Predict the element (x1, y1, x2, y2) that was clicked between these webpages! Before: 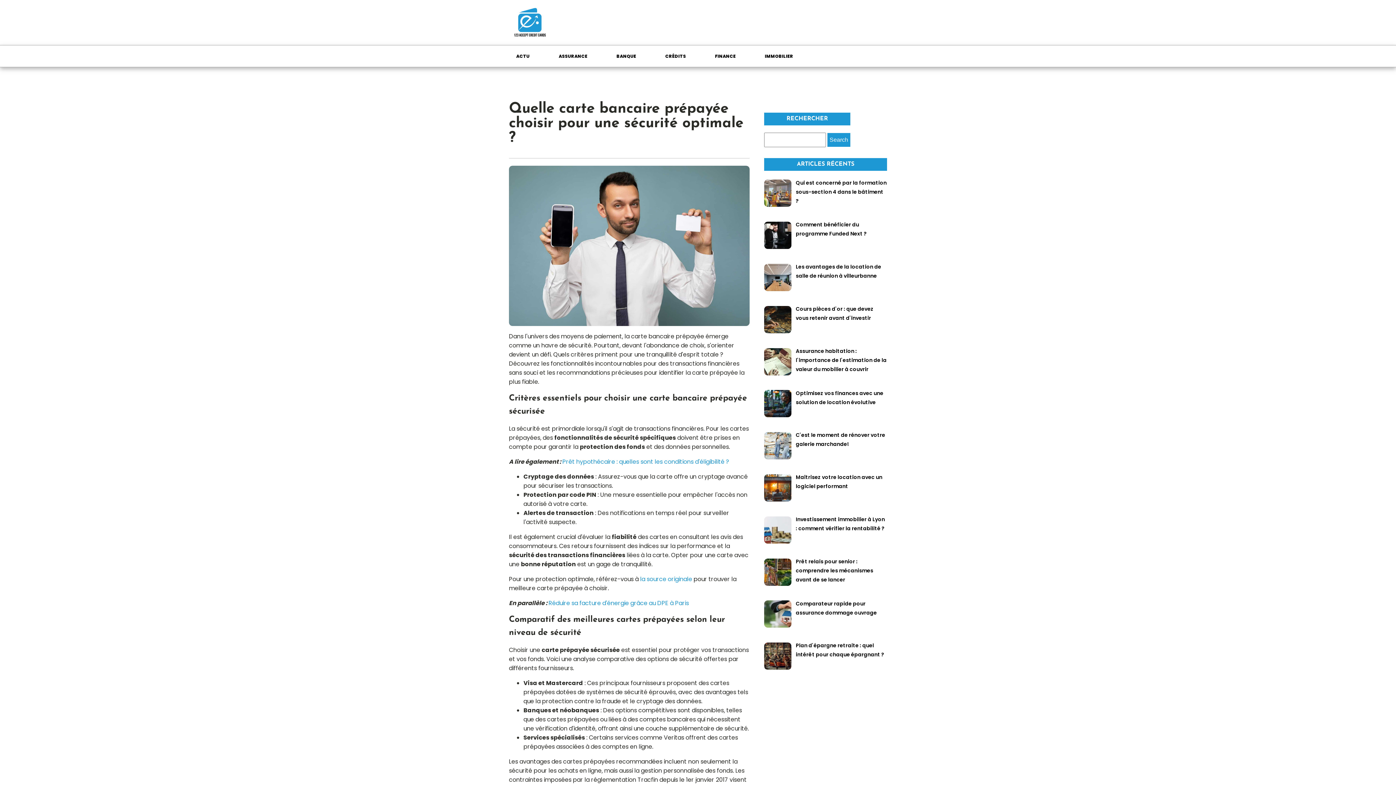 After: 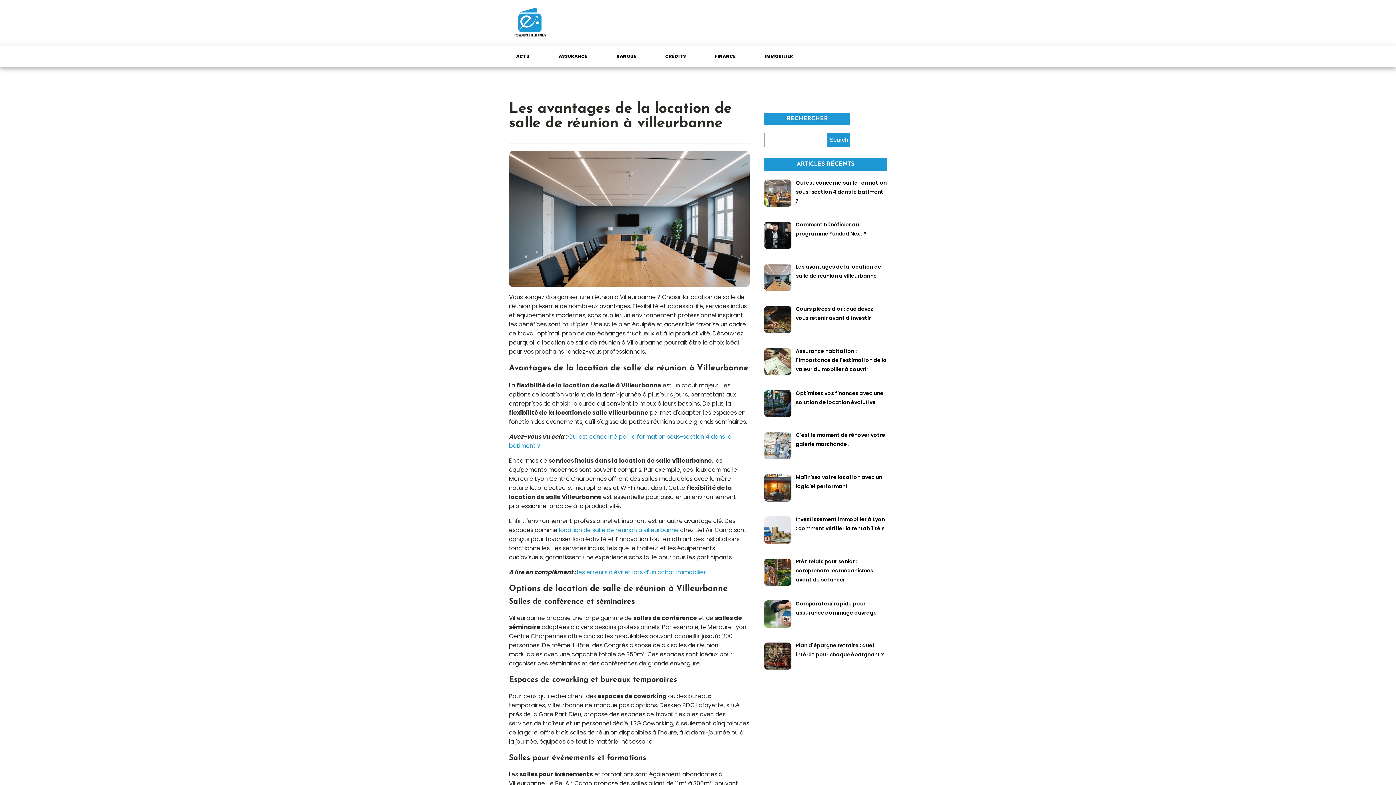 Action: label: Les avantages de la location de salle de réunion à villeurbanne bbox: (796, 262, 881, 280)